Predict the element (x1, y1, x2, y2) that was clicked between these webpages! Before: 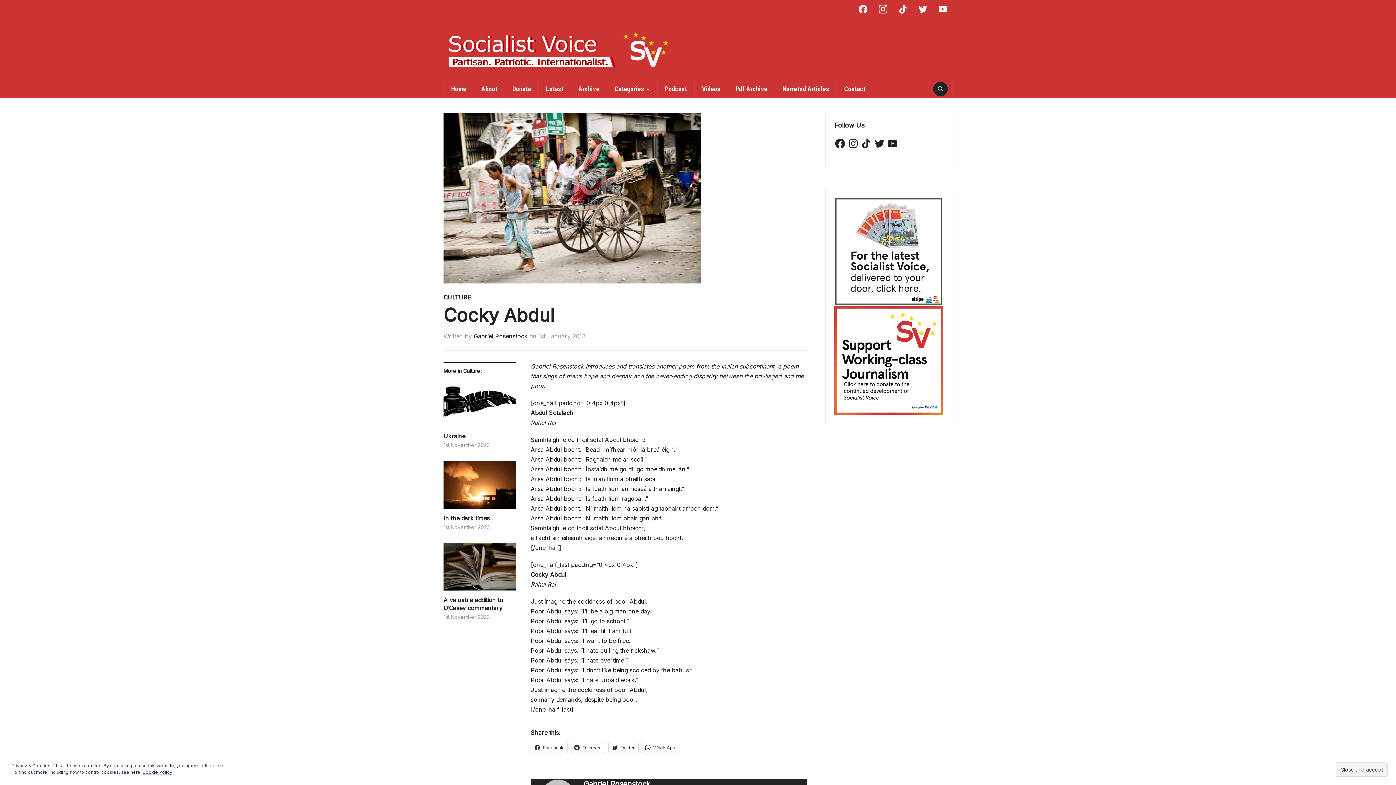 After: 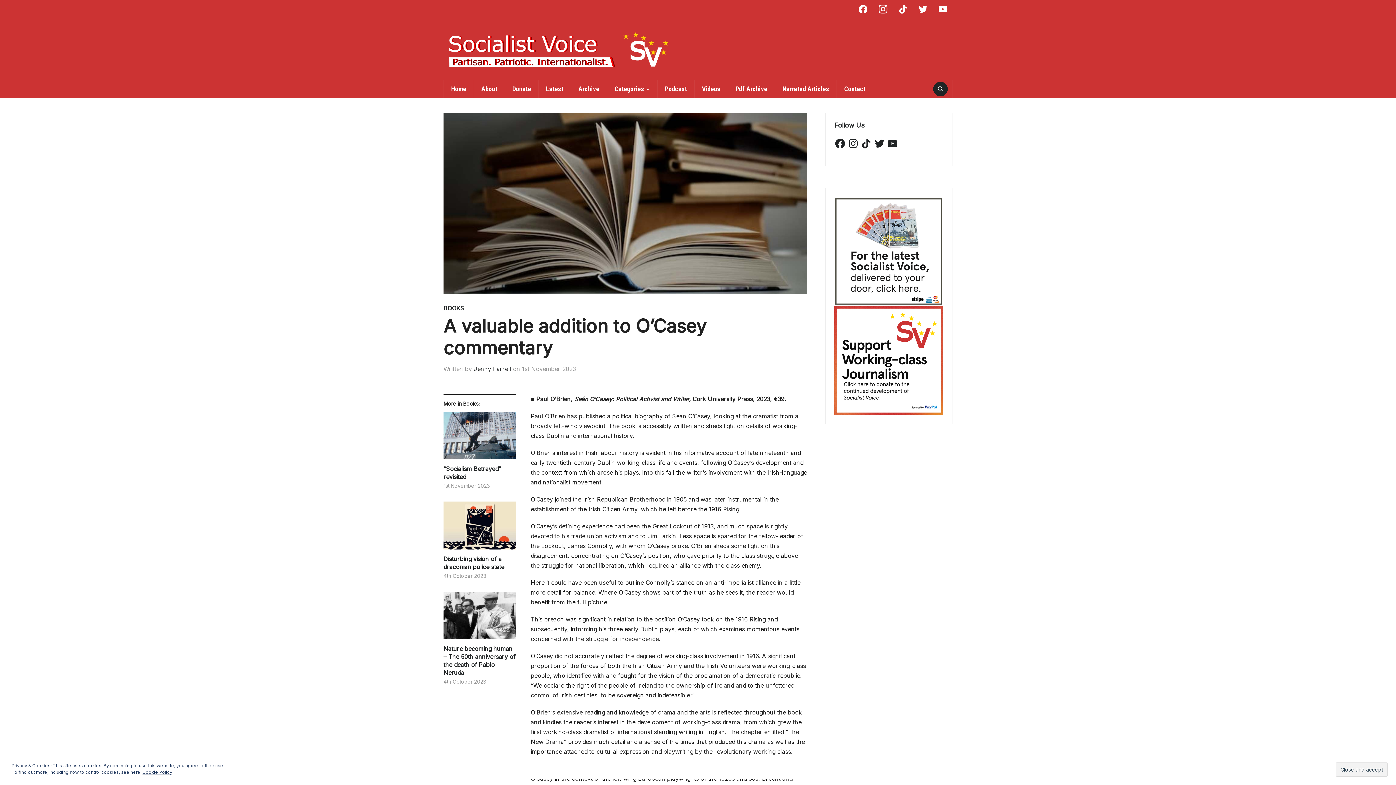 Action: bbox: (443, 596, 516, 612) label: A valuable addition to O’Casey commentary